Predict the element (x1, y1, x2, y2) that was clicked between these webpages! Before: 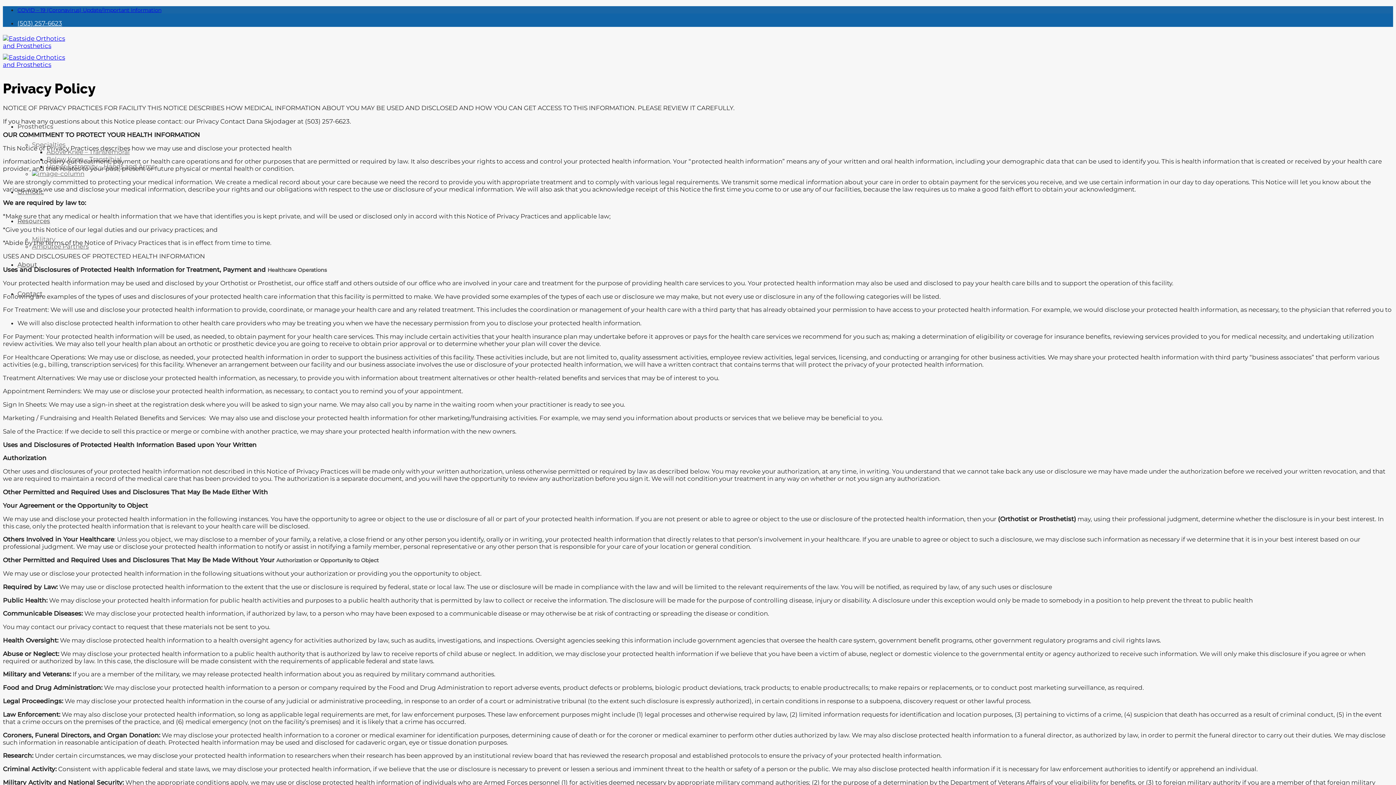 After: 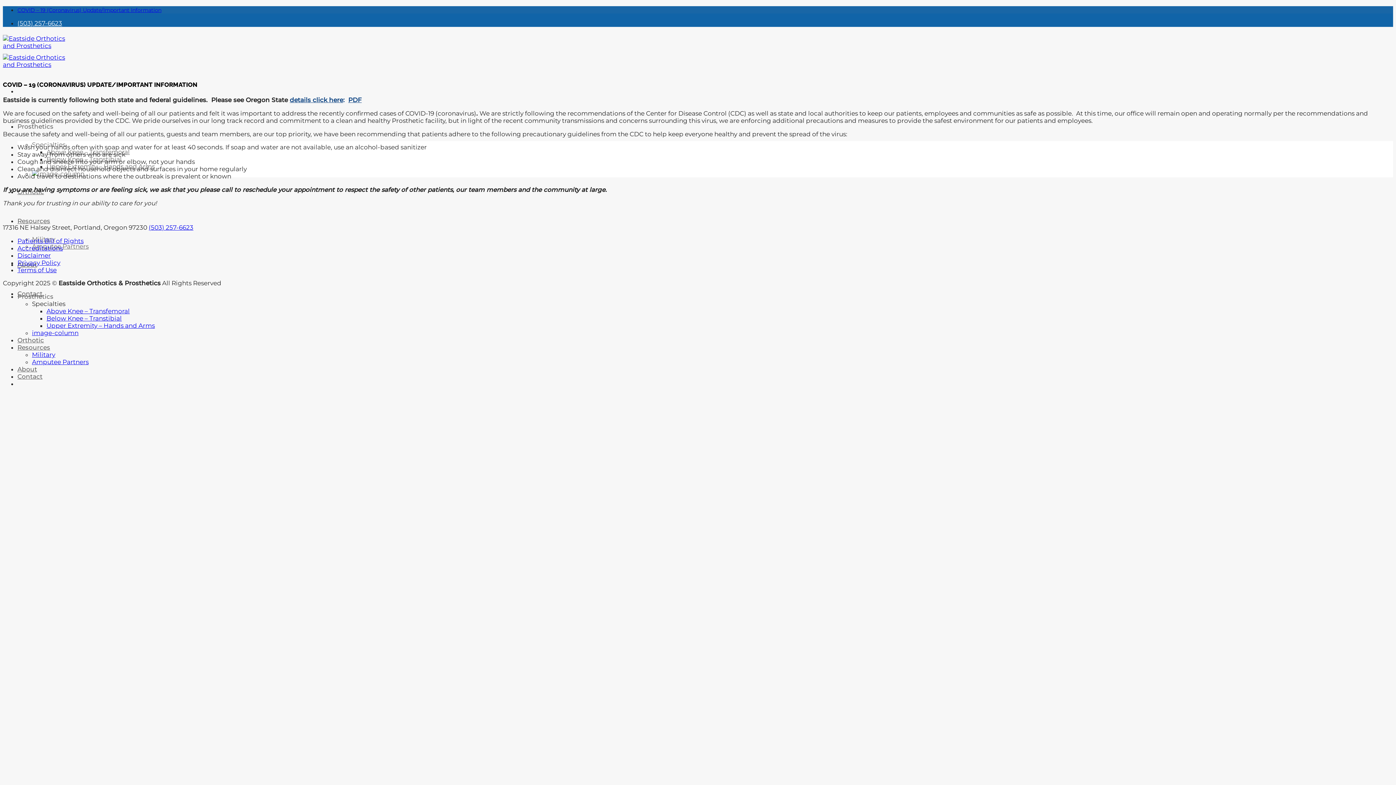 Action: label: COVID – 19 (Coronavirus) Update/Important Information bbox: (17, 6, 161, 13)